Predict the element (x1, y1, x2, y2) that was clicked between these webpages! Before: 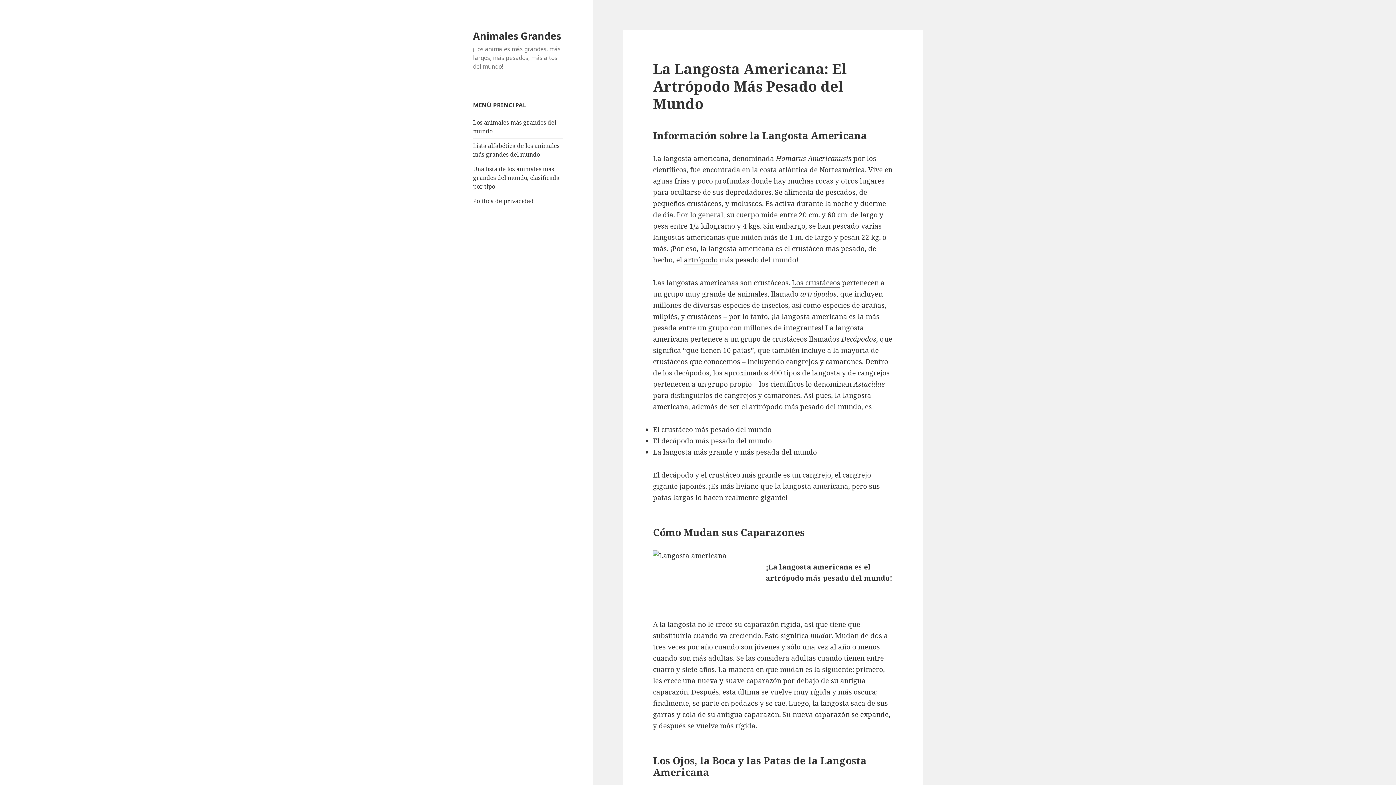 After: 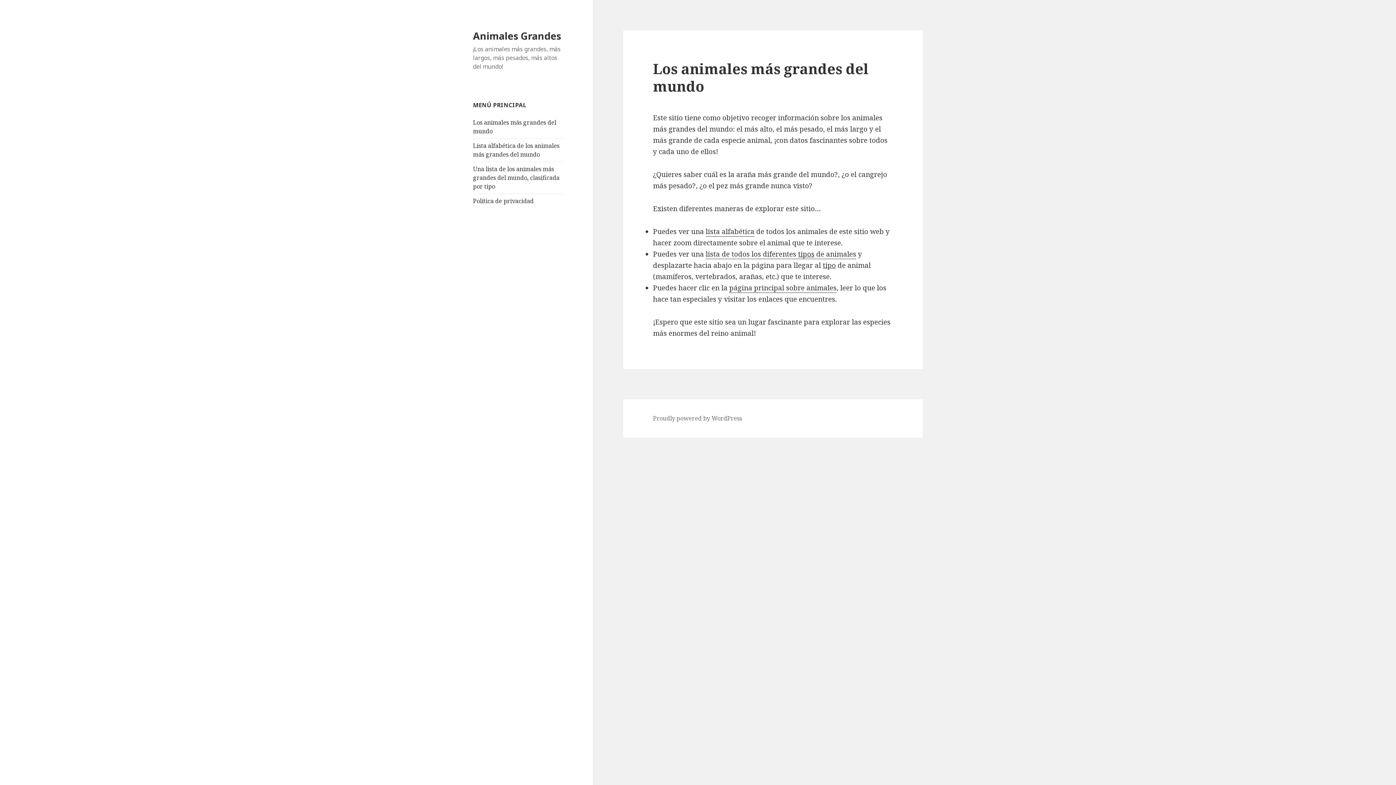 Action: label: Animales Grandes bbox: (473, 28, 561, 42)